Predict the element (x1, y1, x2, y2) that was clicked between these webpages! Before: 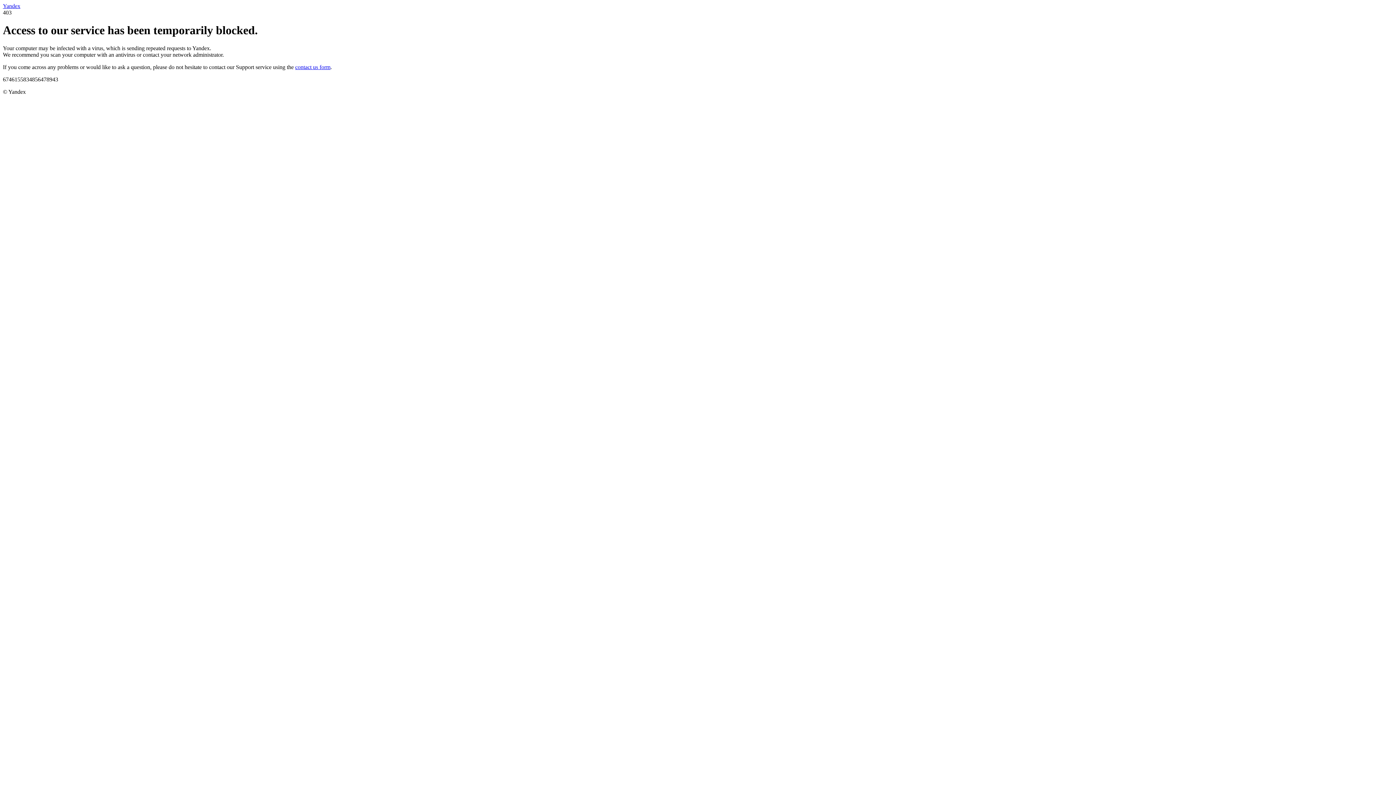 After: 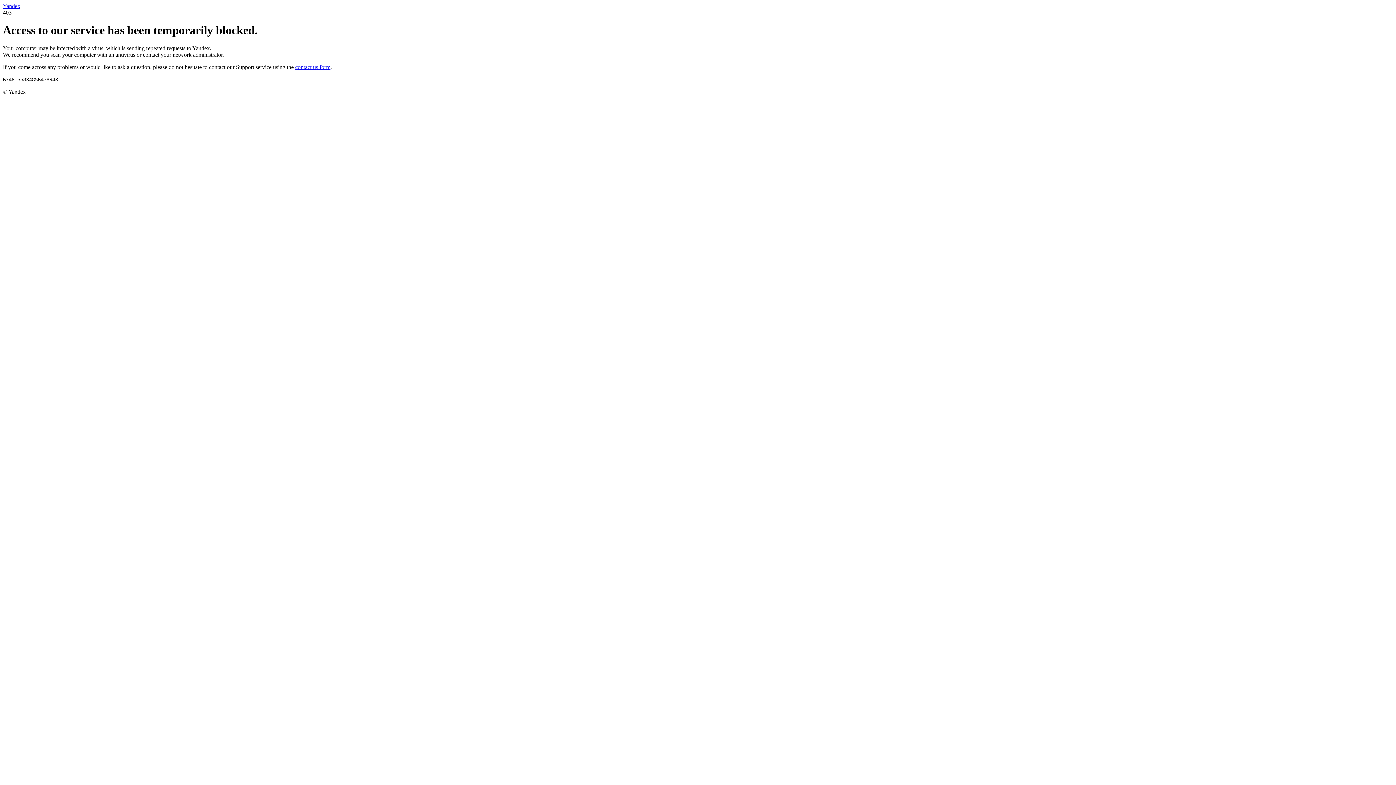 Action: label: Yandex bbox: (2, 2, 20, 9)